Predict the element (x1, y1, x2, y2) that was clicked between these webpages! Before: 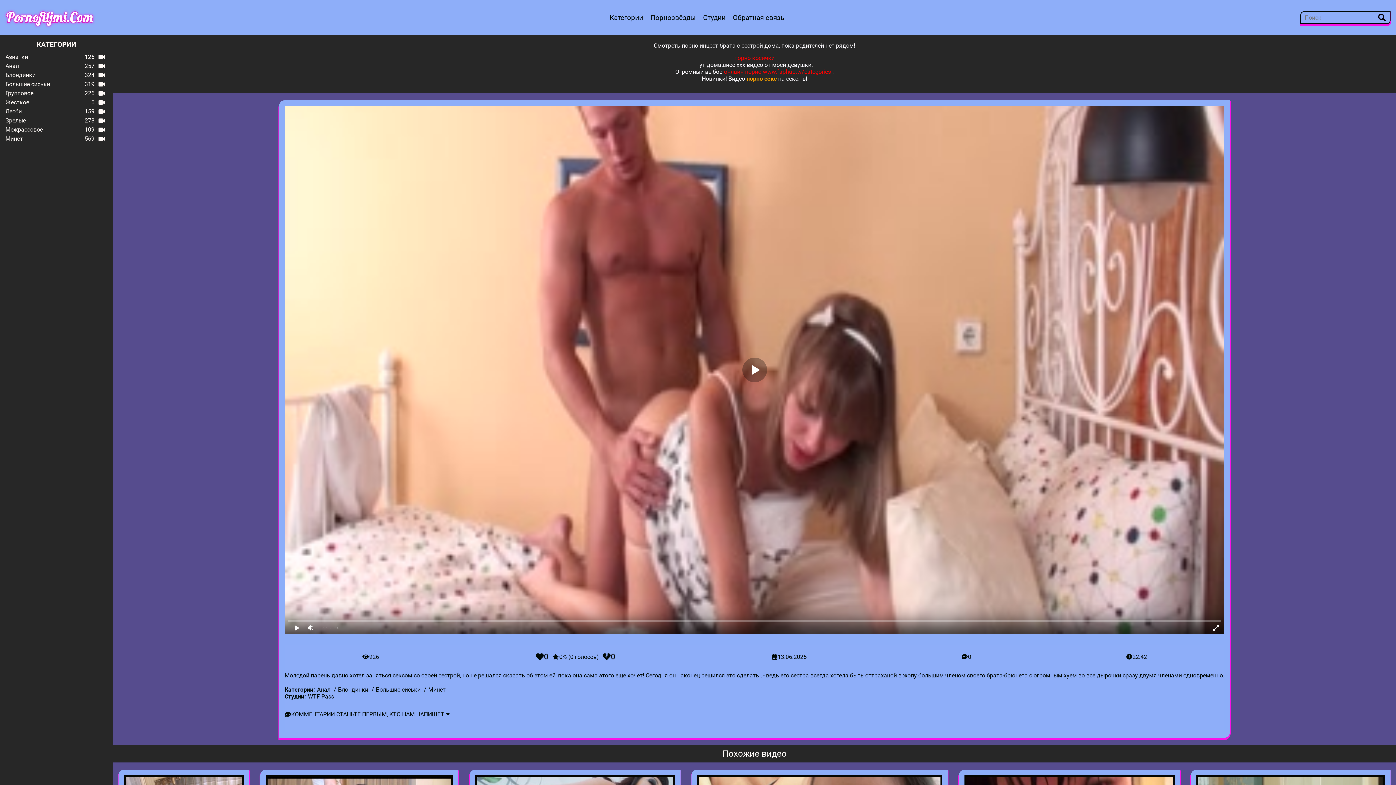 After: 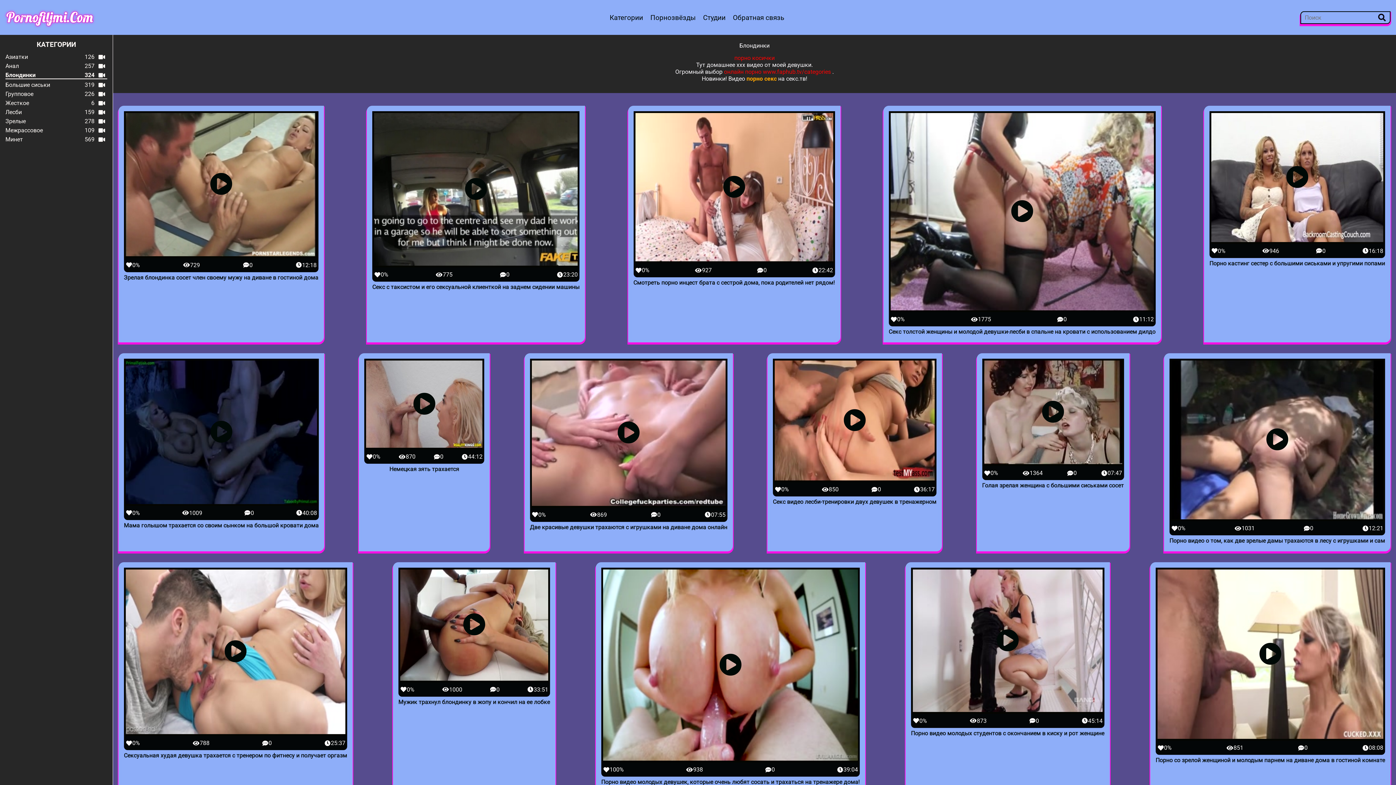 Action: label: Блондинки
324 bbox: (5, 71, 107, 78)